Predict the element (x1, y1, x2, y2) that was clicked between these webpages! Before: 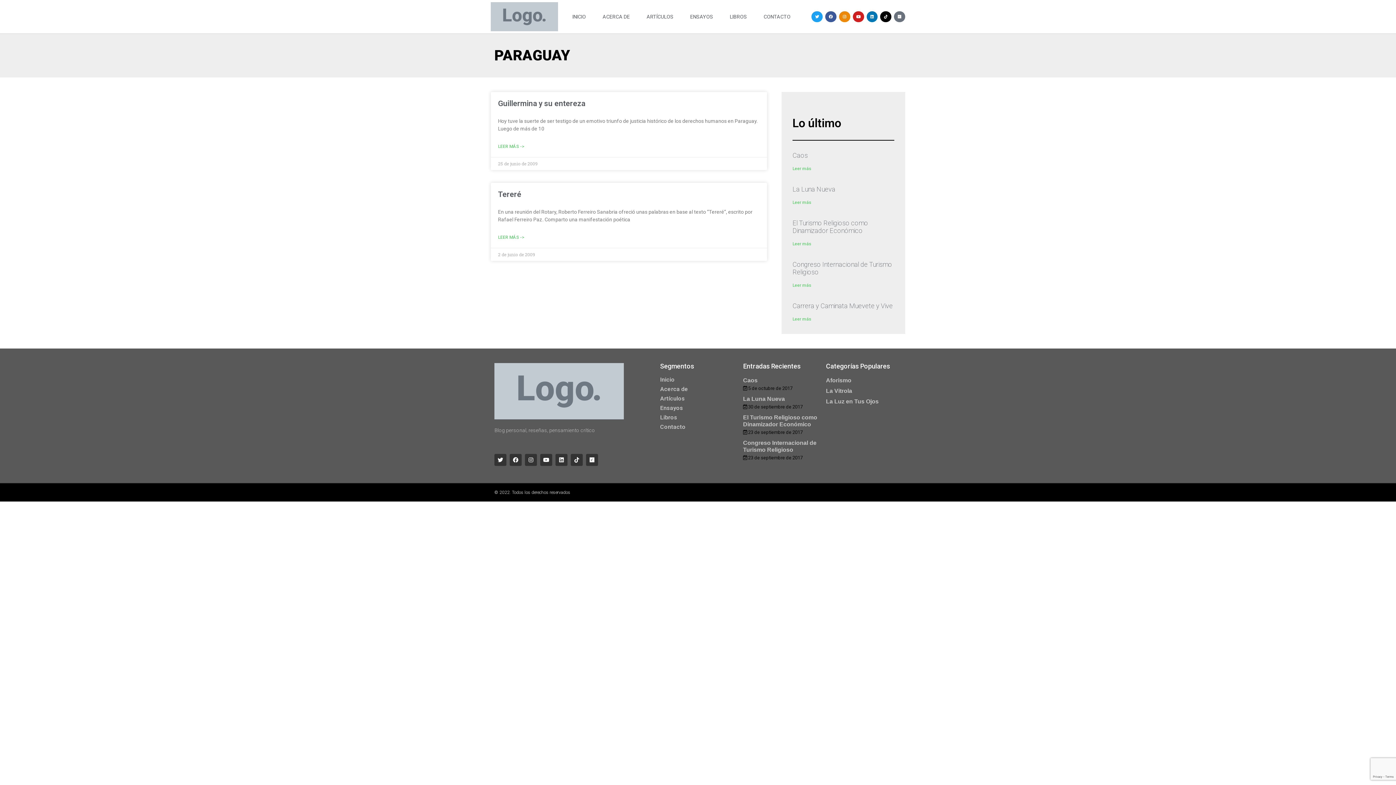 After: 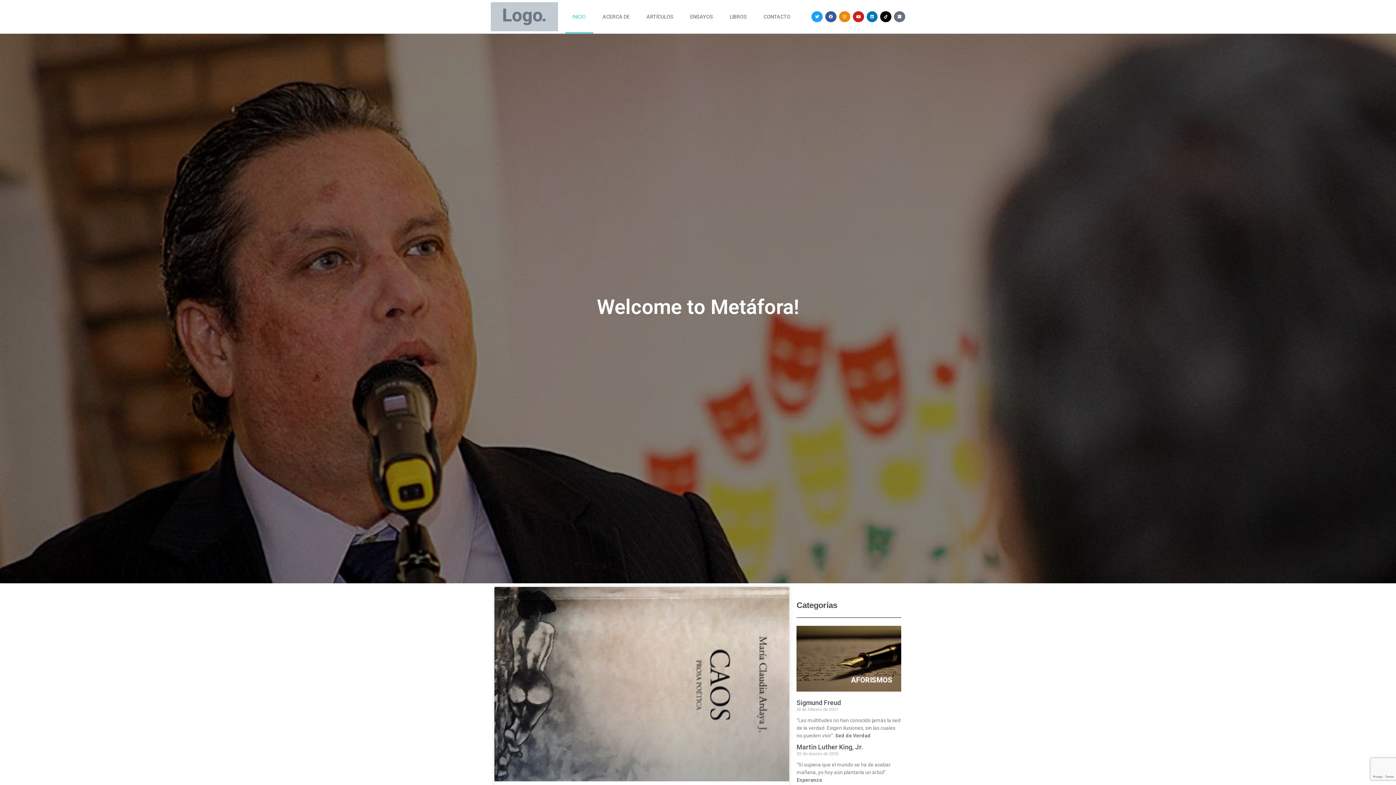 Action: bbox: (565, 0, 593, 33) label: INICIO